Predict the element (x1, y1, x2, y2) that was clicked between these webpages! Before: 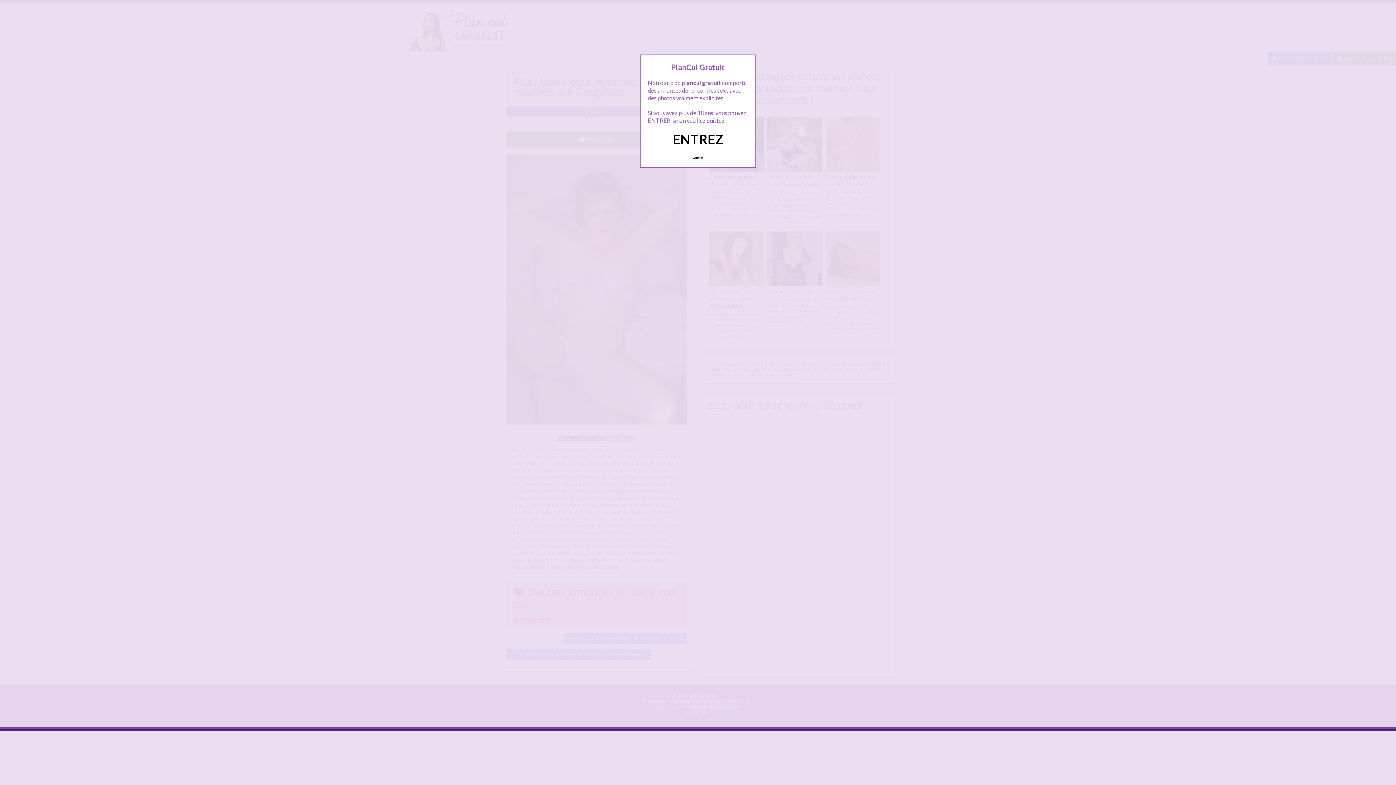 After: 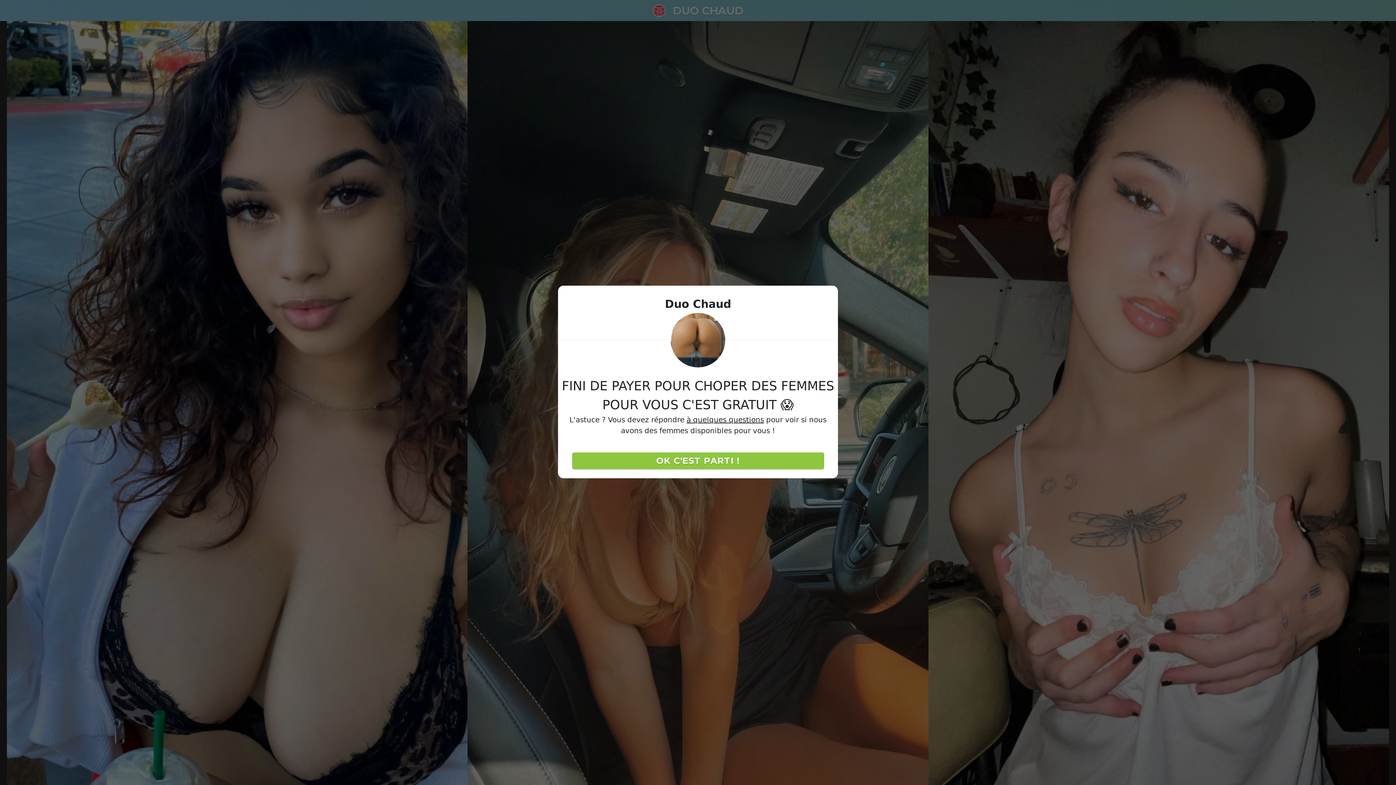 Action: bbox: (689, 152, 707, 163) label: Quittez